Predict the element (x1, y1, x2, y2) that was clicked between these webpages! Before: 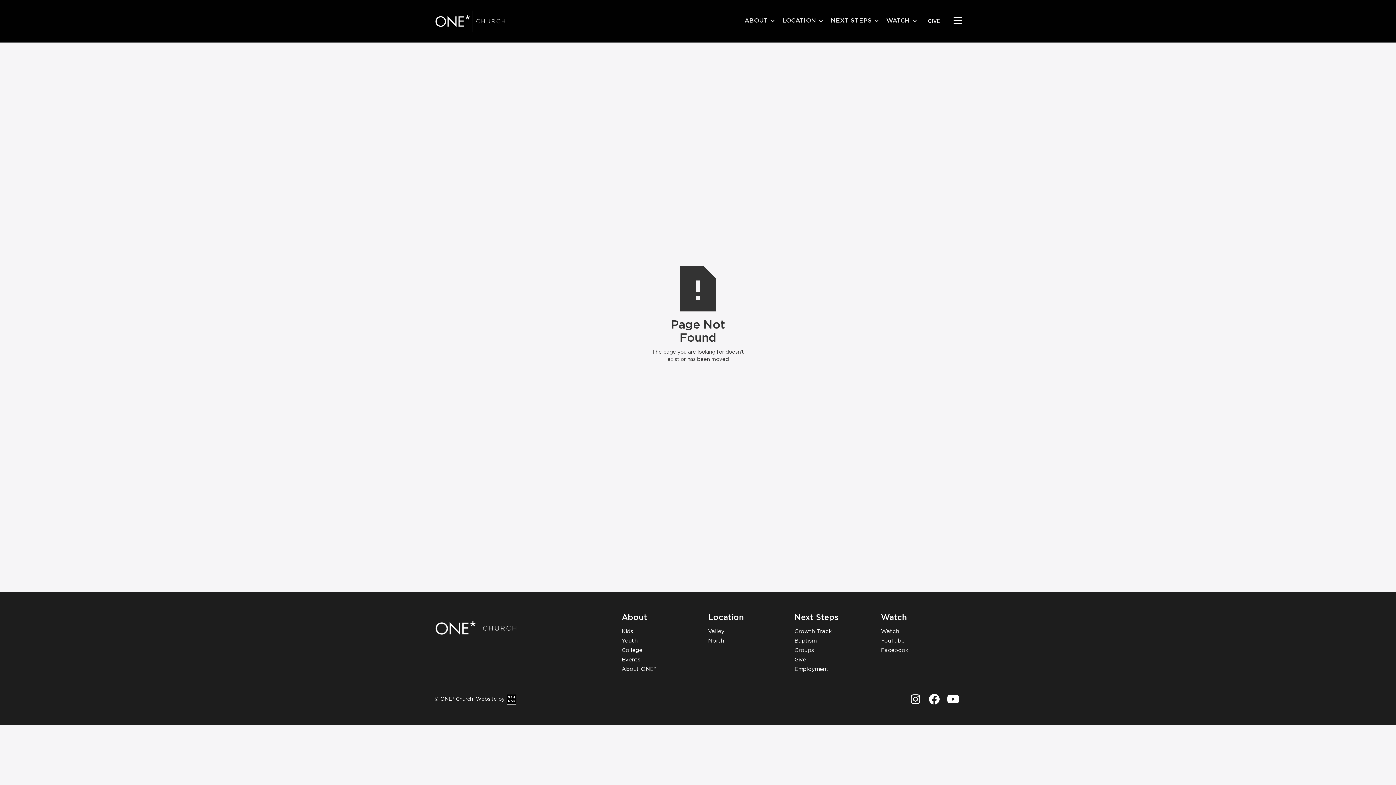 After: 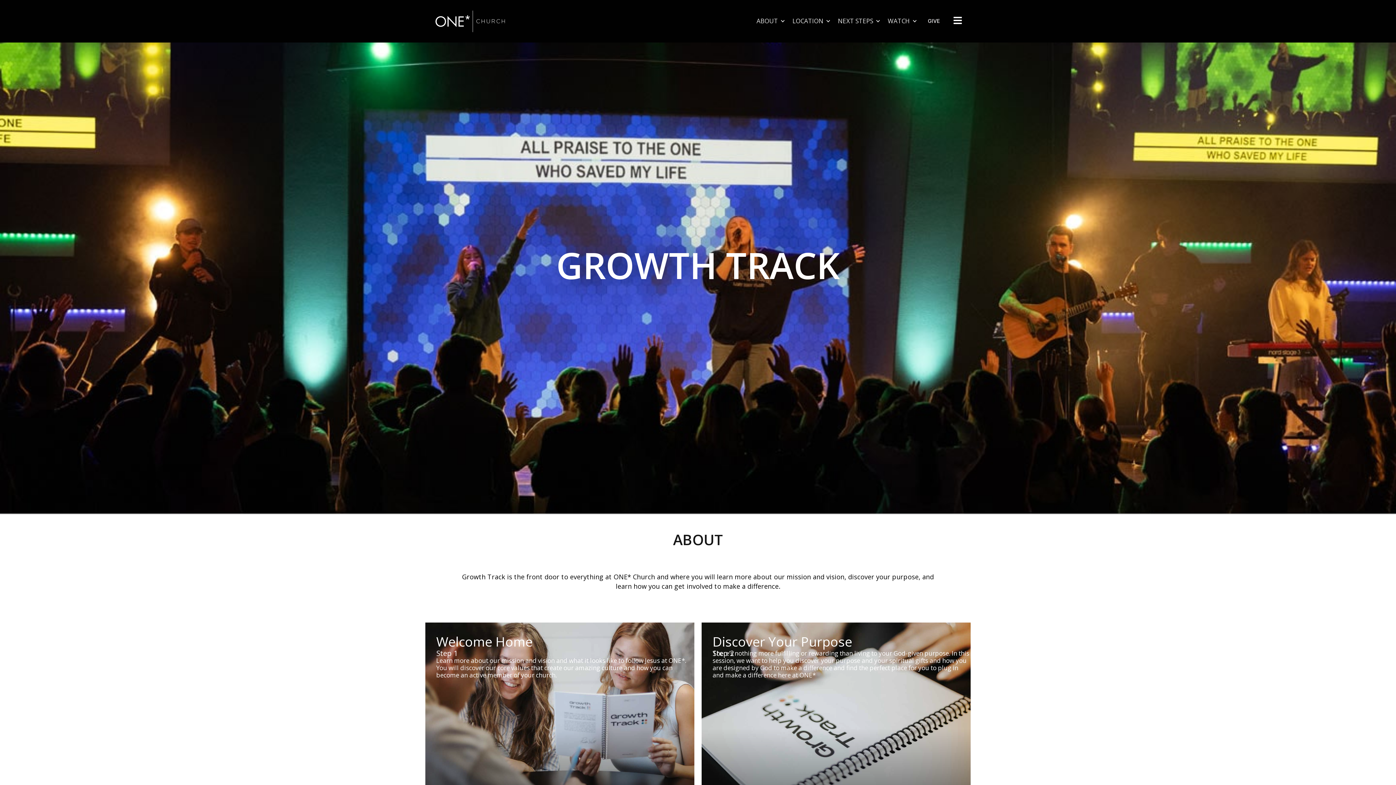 Action: label: Growth Track bbox: (789, 627, 869, 636)